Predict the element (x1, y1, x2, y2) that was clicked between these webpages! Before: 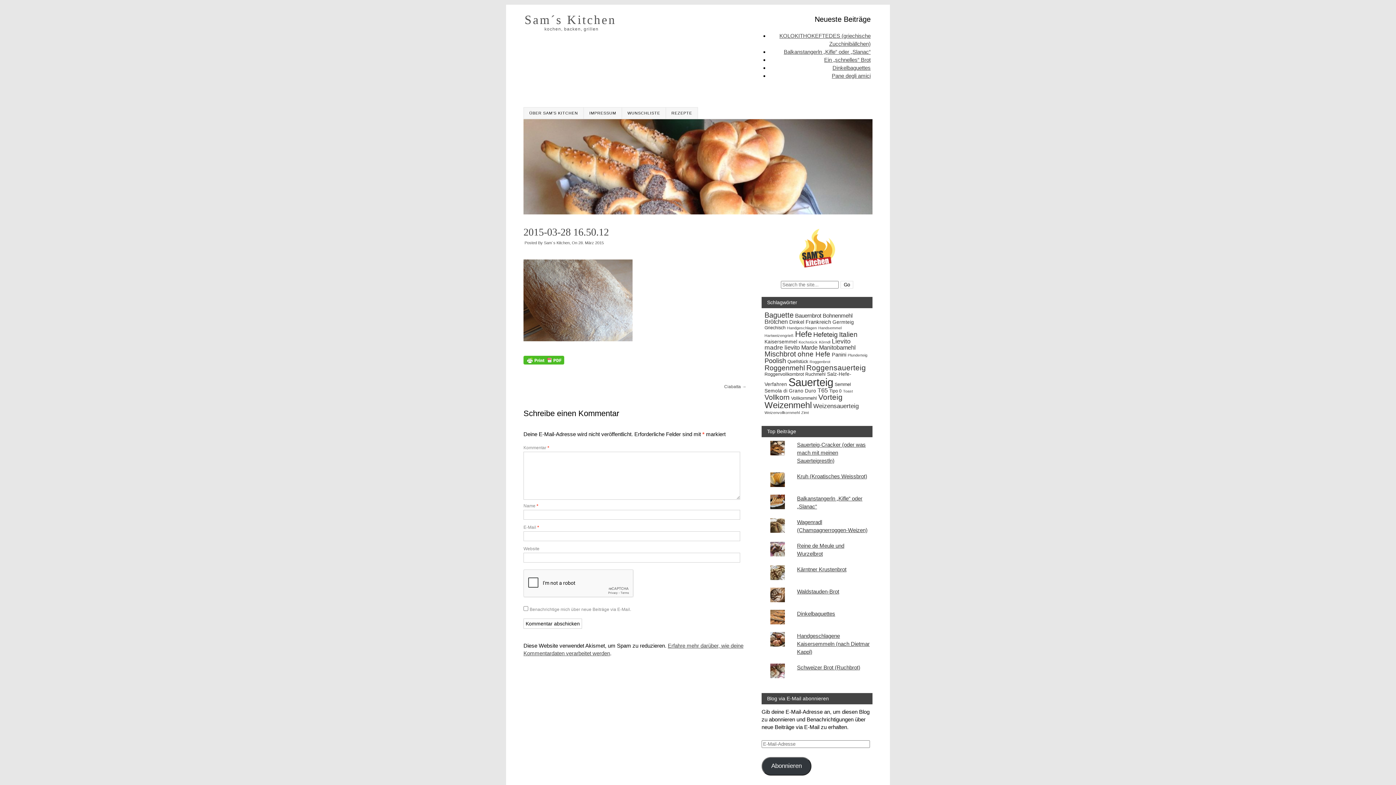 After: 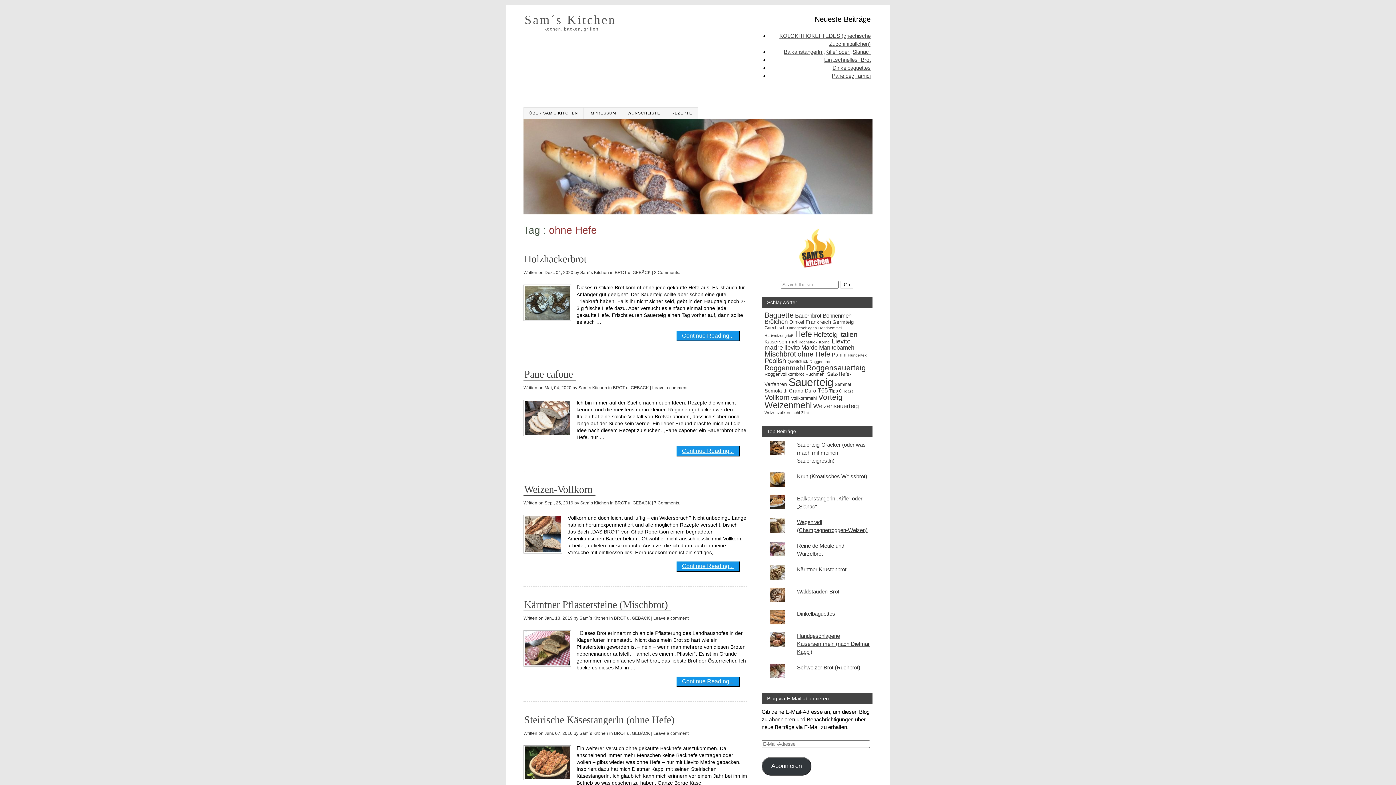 Action: bbox: (797, 350, 830, 358) label: ohne Hefe (12 Einträge)